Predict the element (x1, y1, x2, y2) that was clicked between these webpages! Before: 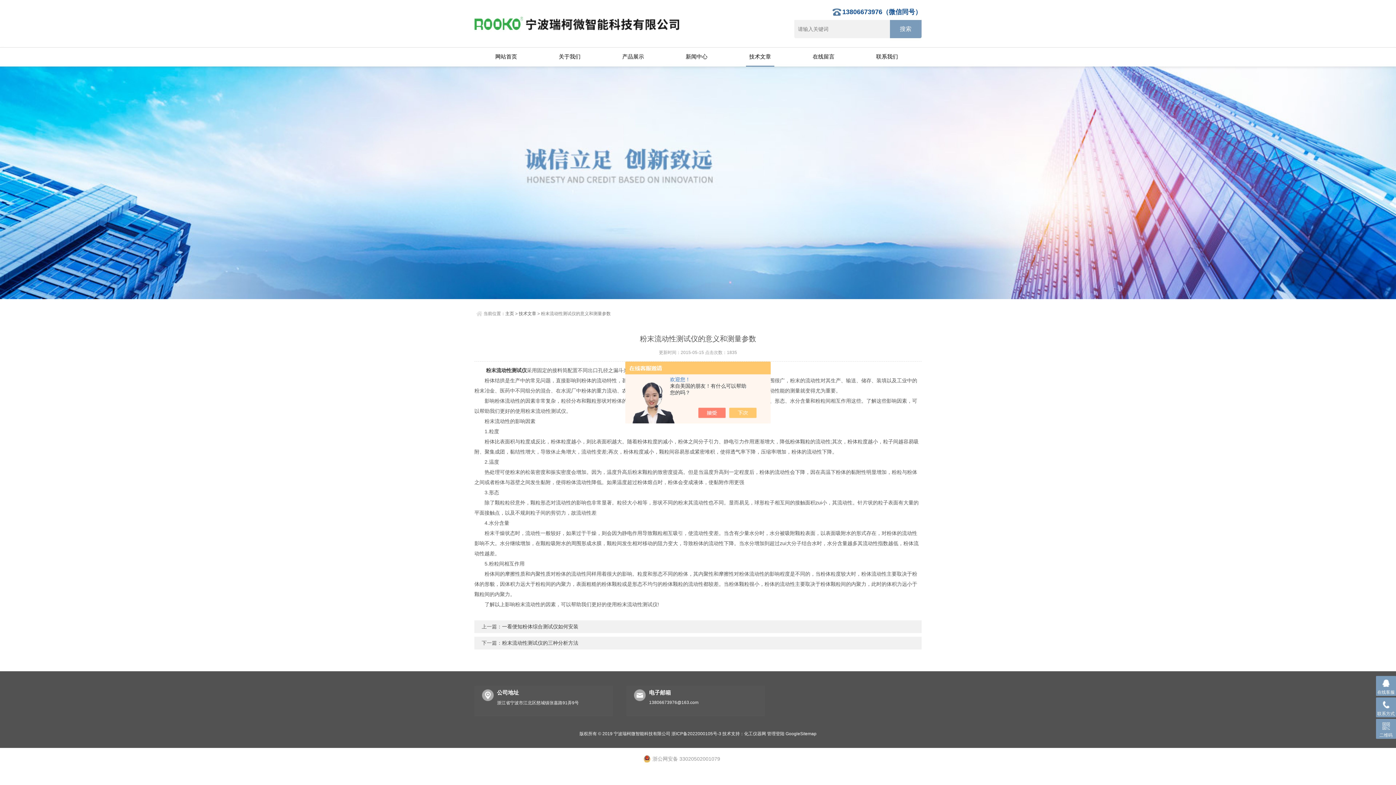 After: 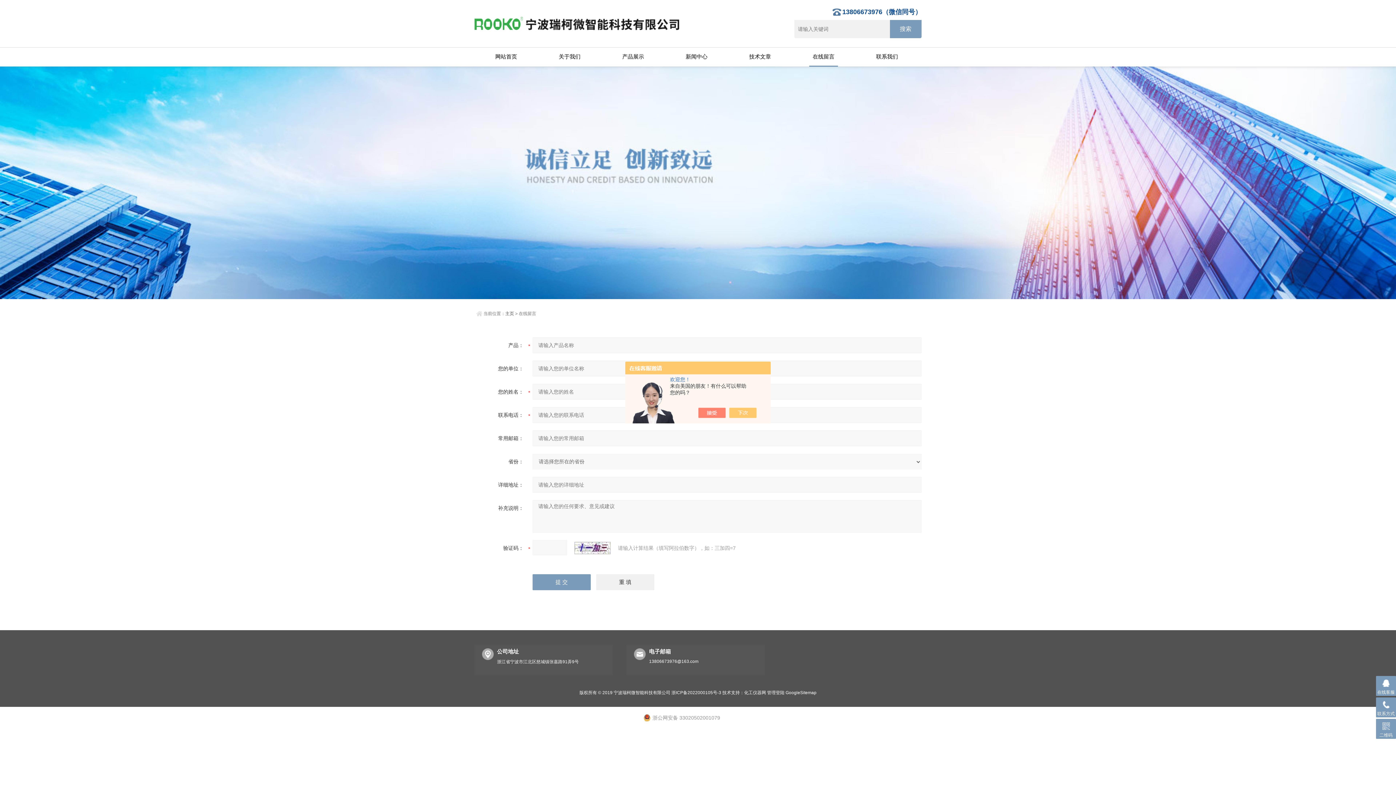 Action: label: 在线留言 bbox: (794, 47, 852, 66)